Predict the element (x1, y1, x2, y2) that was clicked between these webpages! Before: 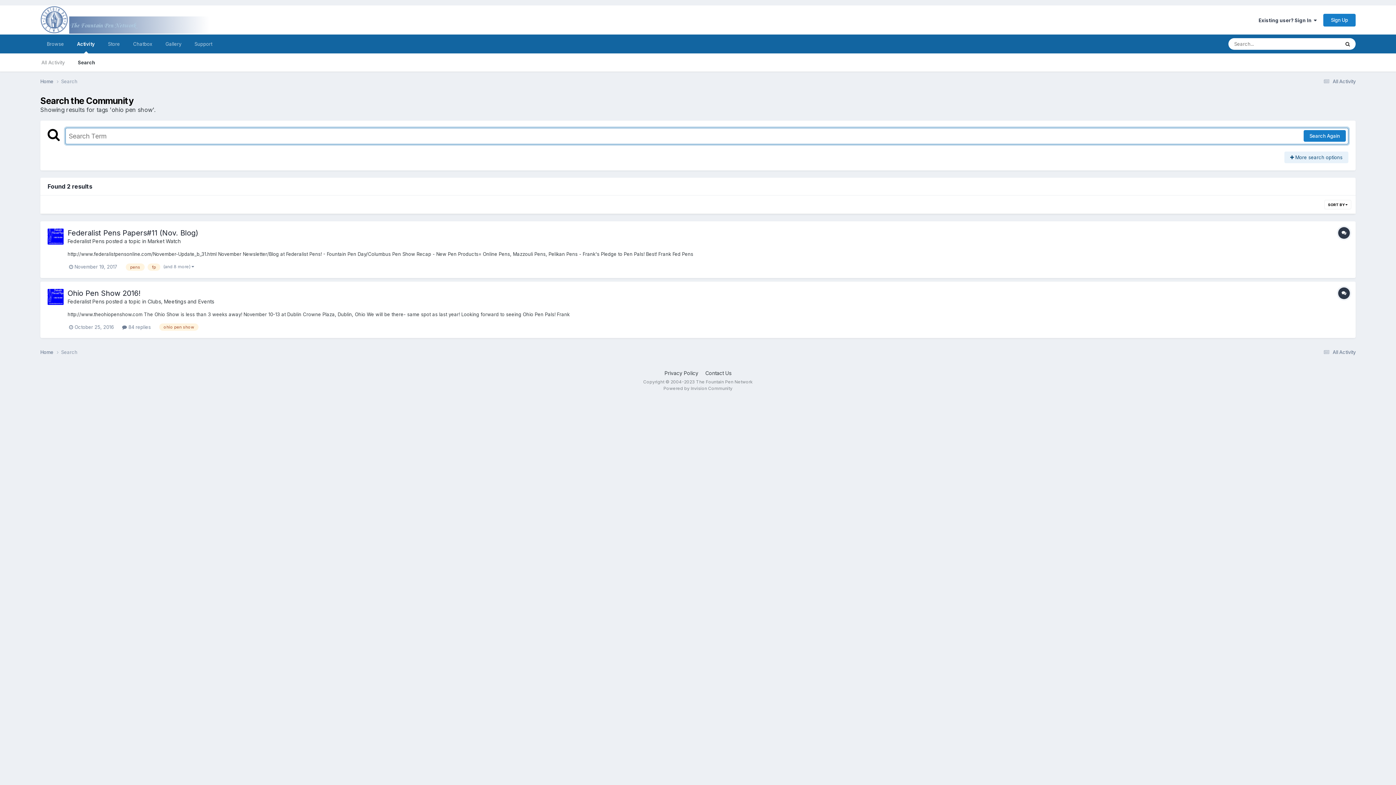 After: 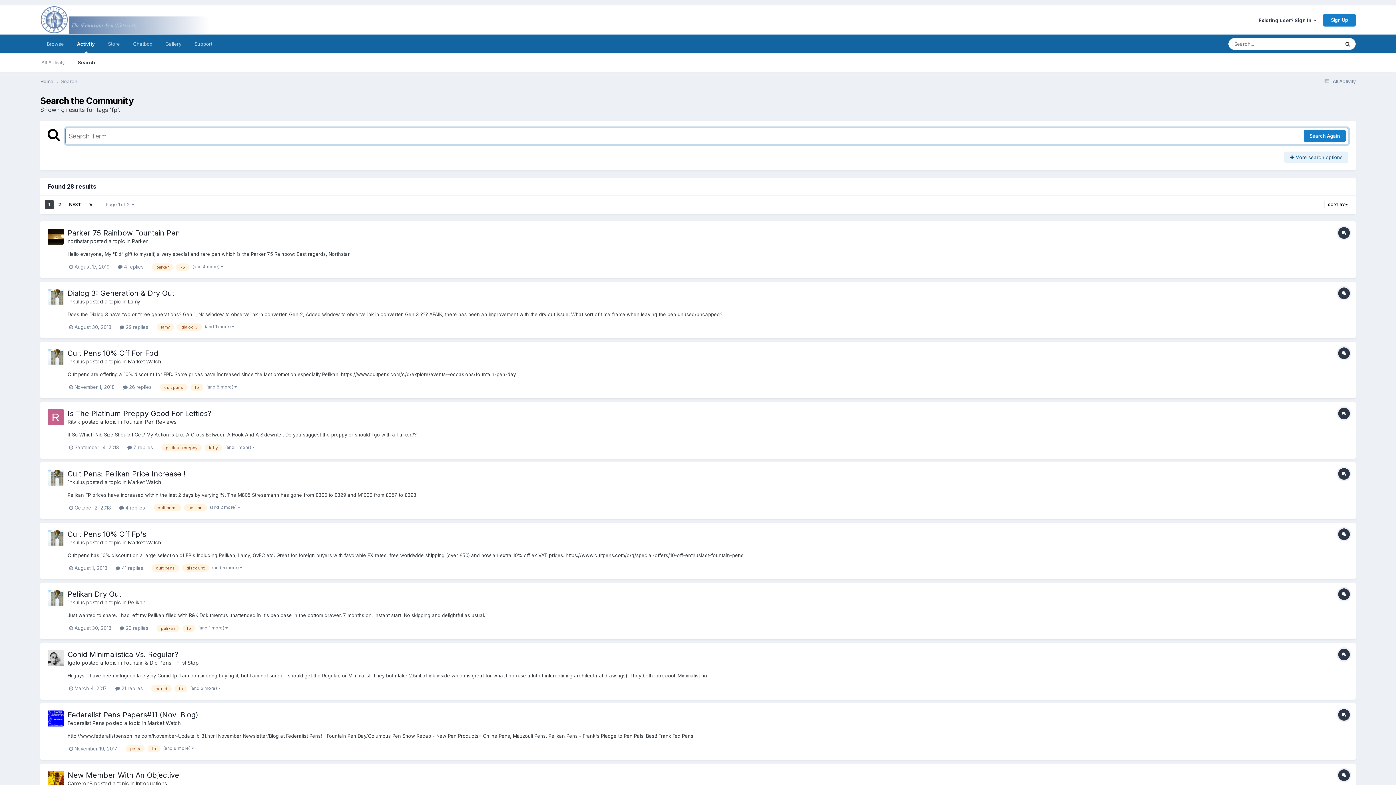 Action: label: fp bbox: (147, 263, 160, 270)